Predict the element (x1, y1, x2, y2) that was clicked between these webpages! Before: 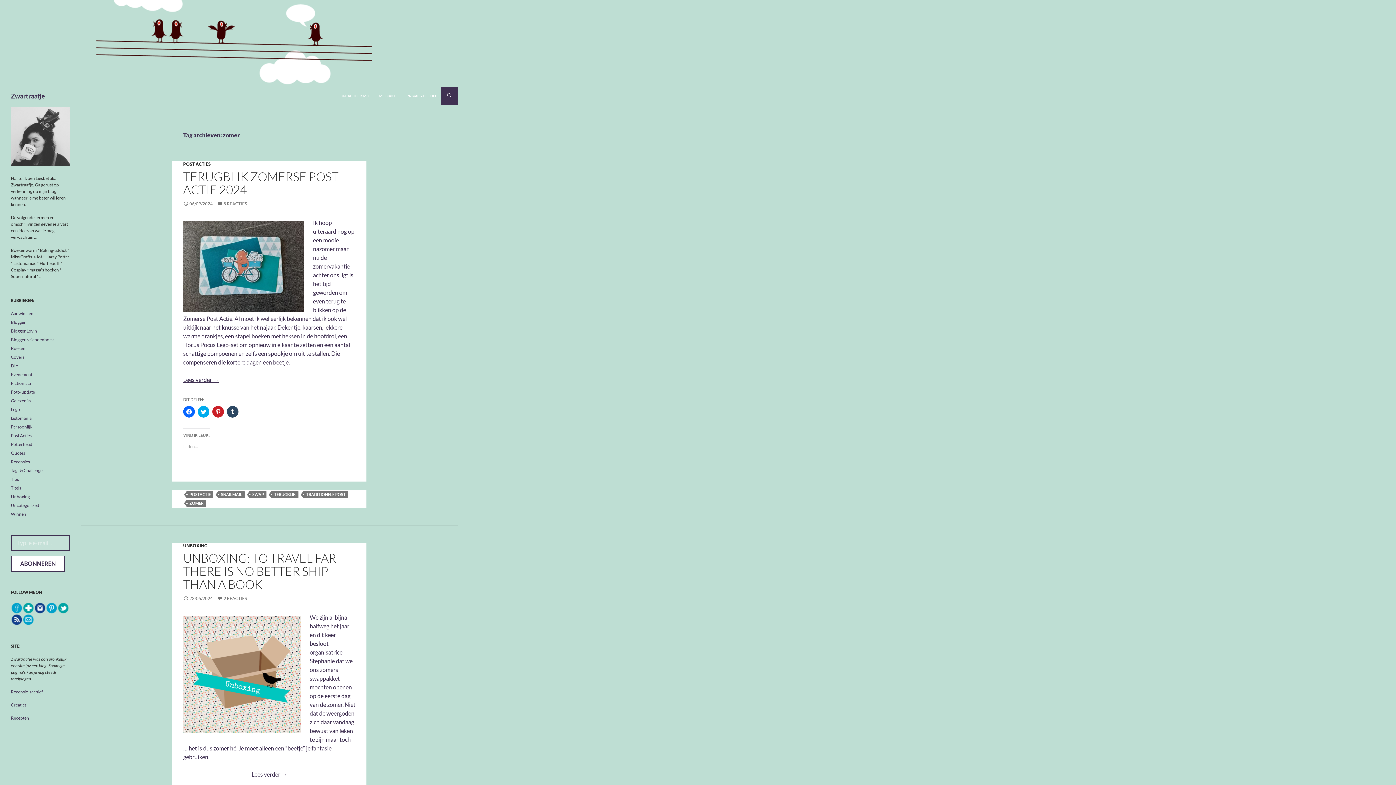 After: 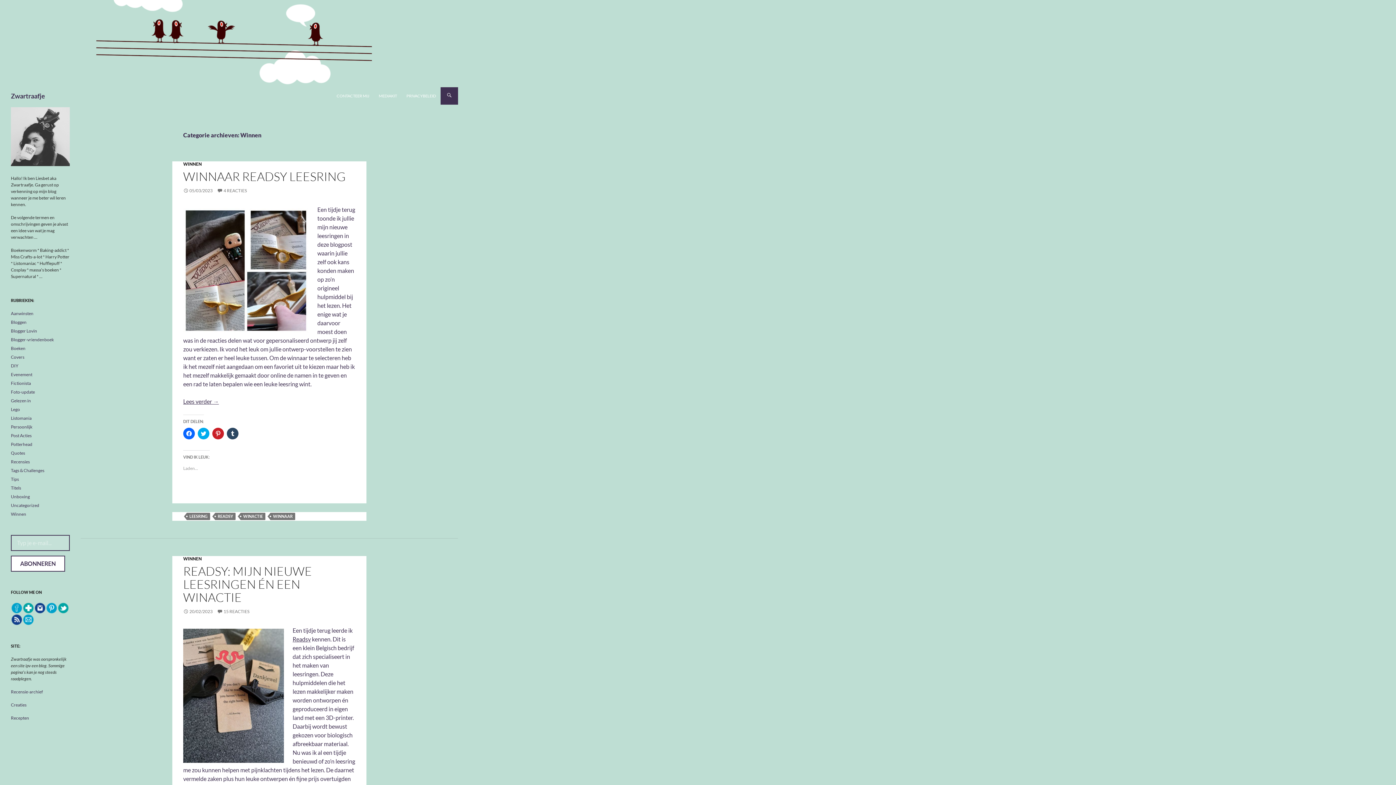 Action: bbox: (10, 511, 26, 517) label: Winnen